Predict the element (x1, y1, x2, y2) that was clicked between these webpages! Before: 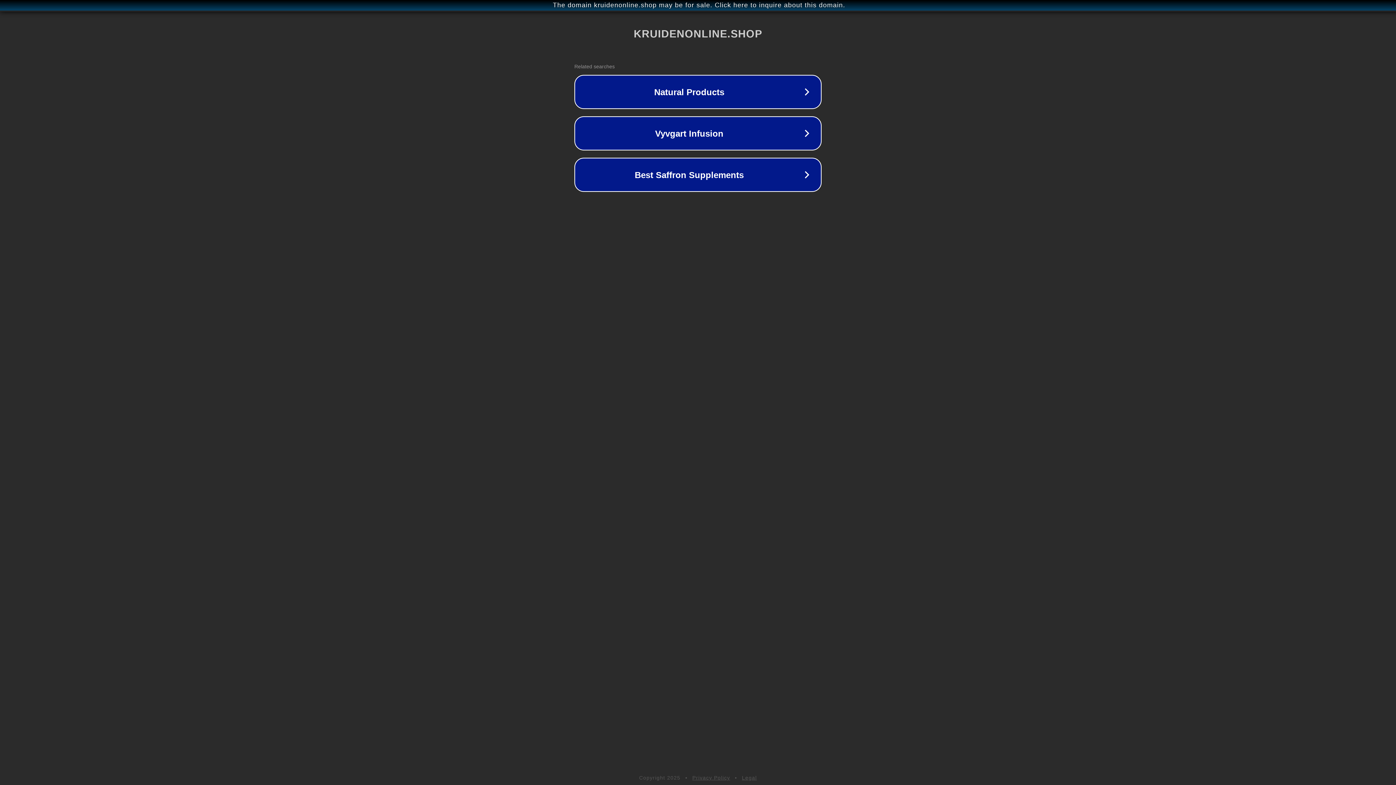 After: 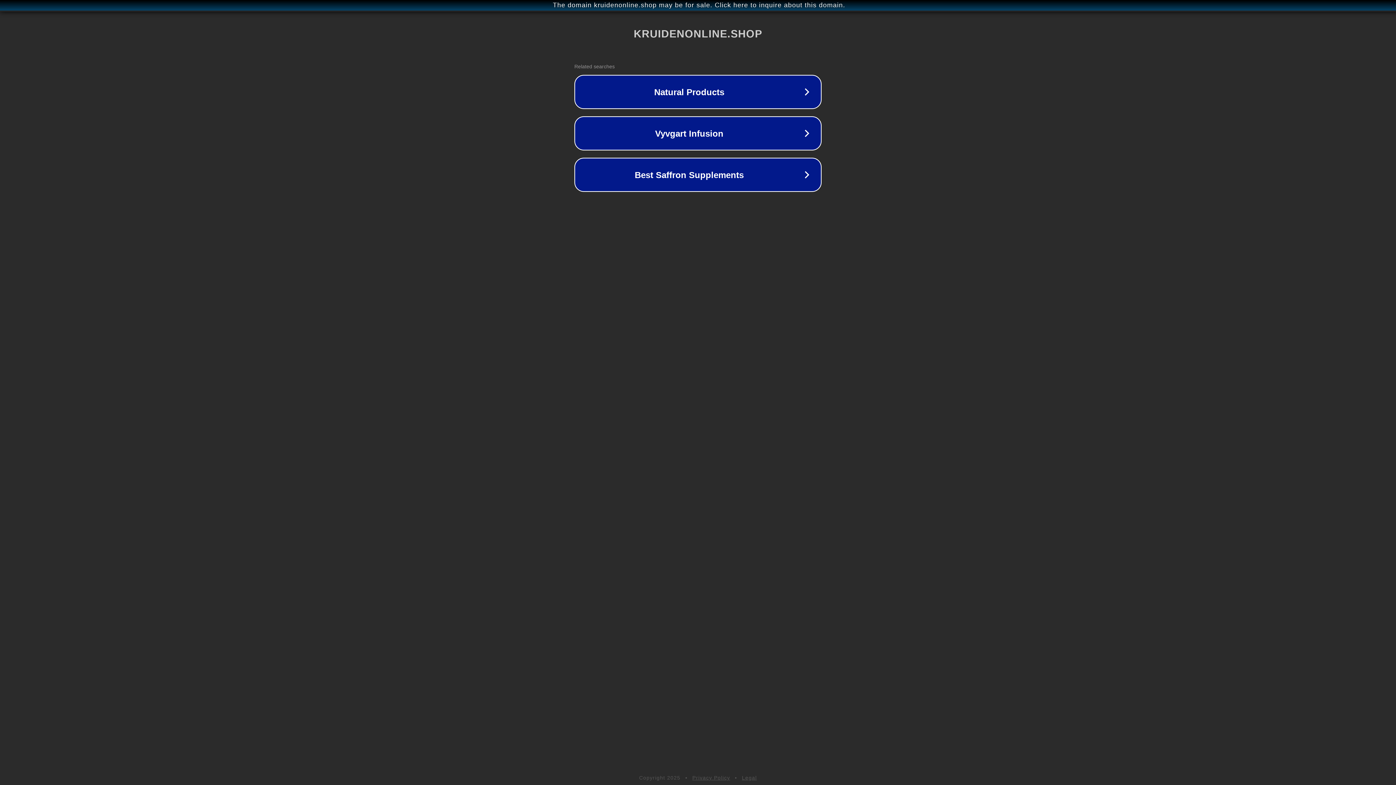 Action: label: Privacy Policy bbox: (692, 775, 730, 781)